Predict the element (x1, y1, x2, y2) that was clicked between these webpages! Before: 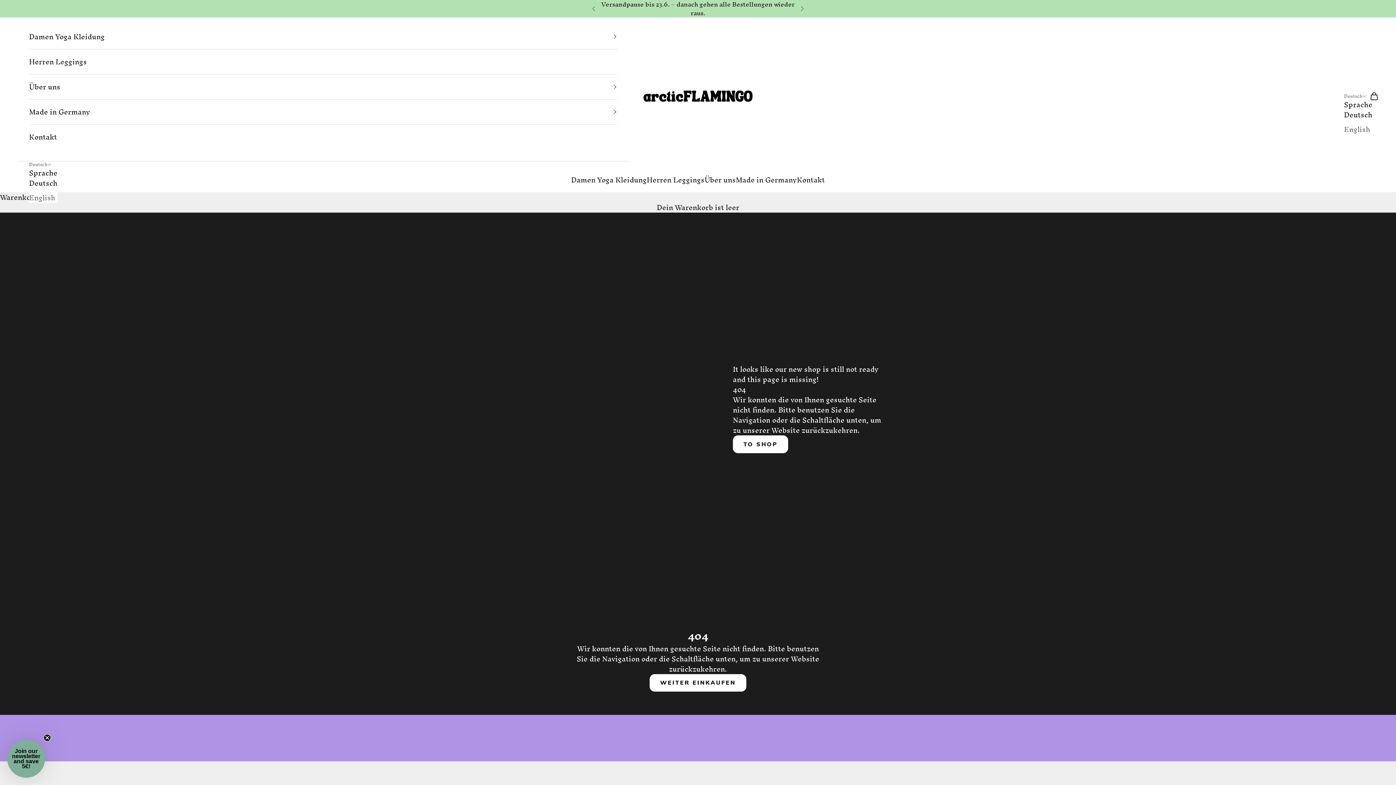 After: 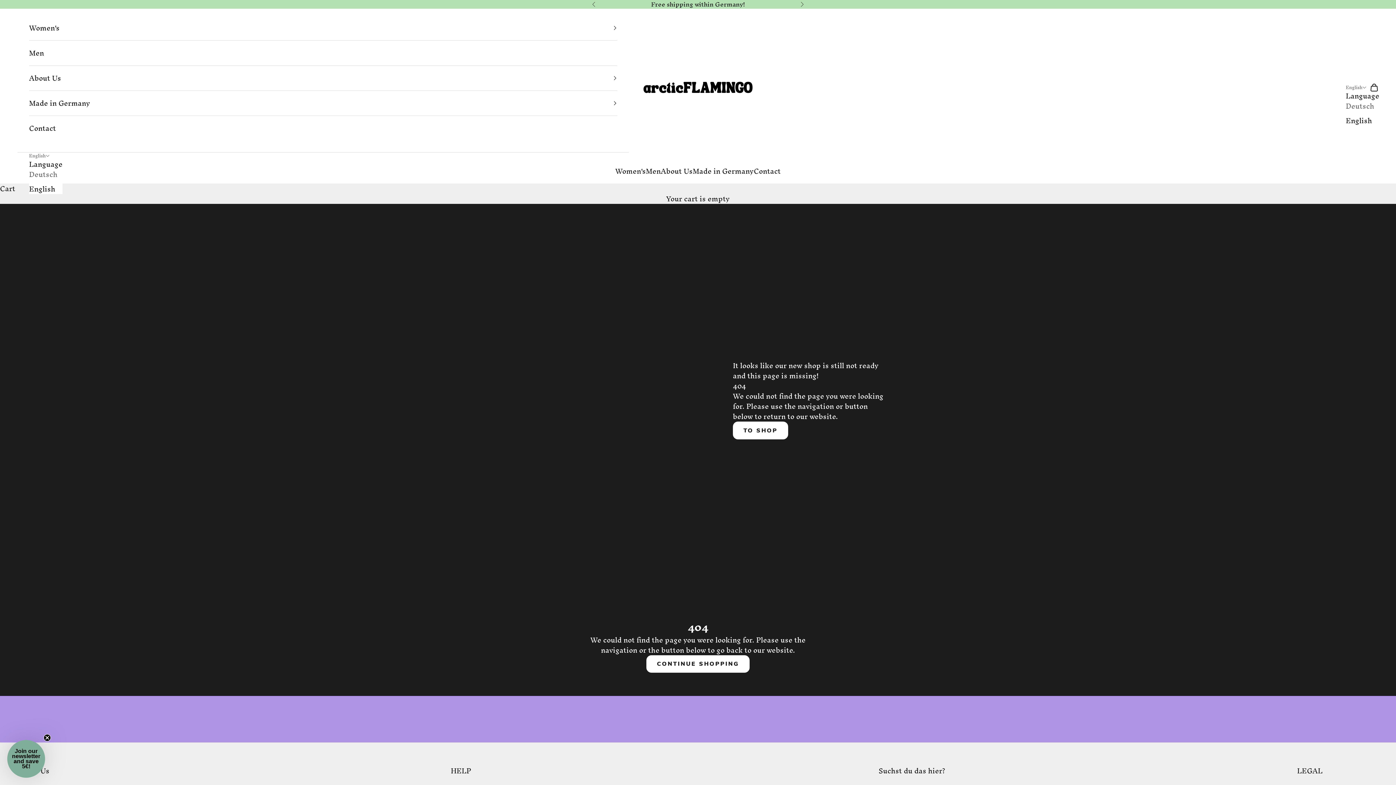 Action: label: English bbox: (1344, 124, 1372, 134)